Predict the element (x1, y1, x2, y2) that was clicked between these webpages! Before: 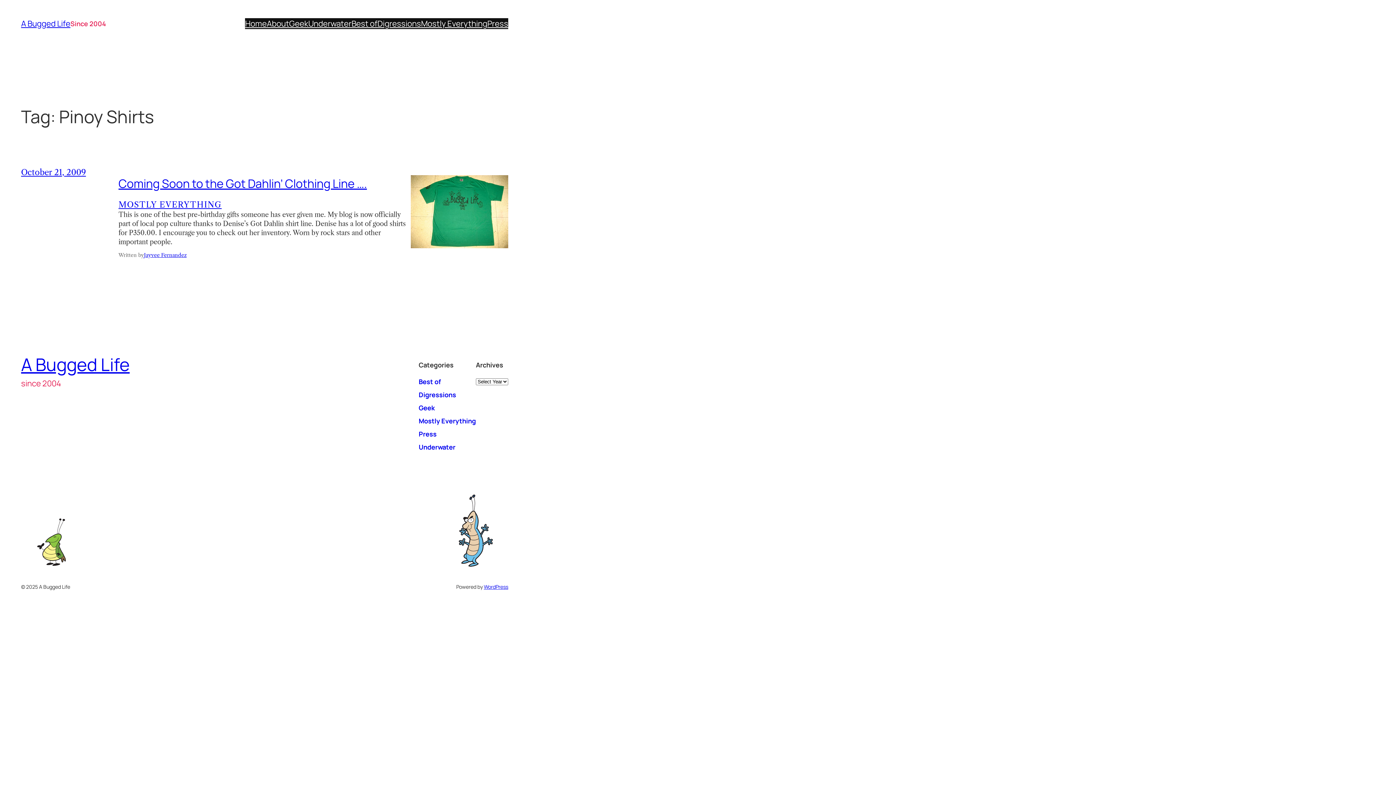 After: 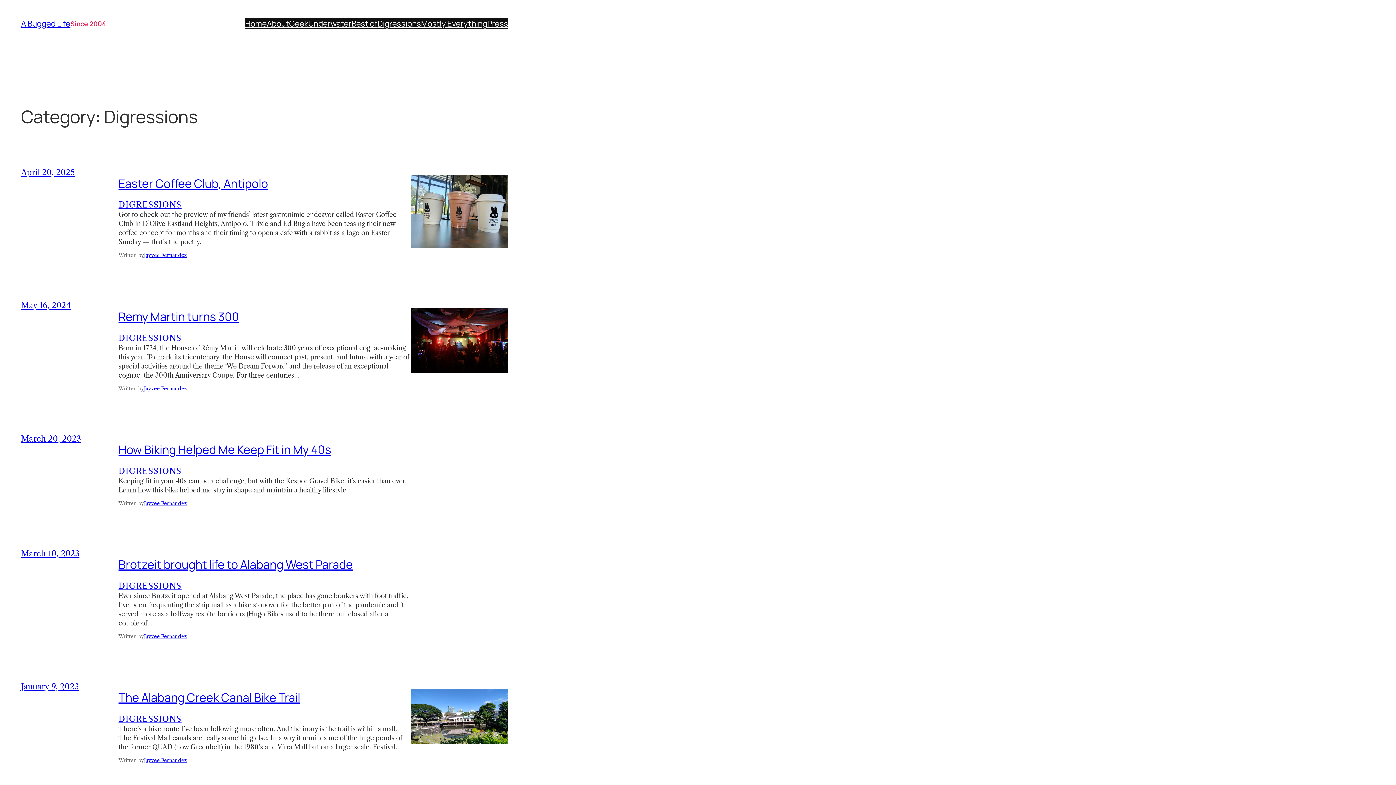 Action: bbox: (418, 390, 456, 399) label: Digressions